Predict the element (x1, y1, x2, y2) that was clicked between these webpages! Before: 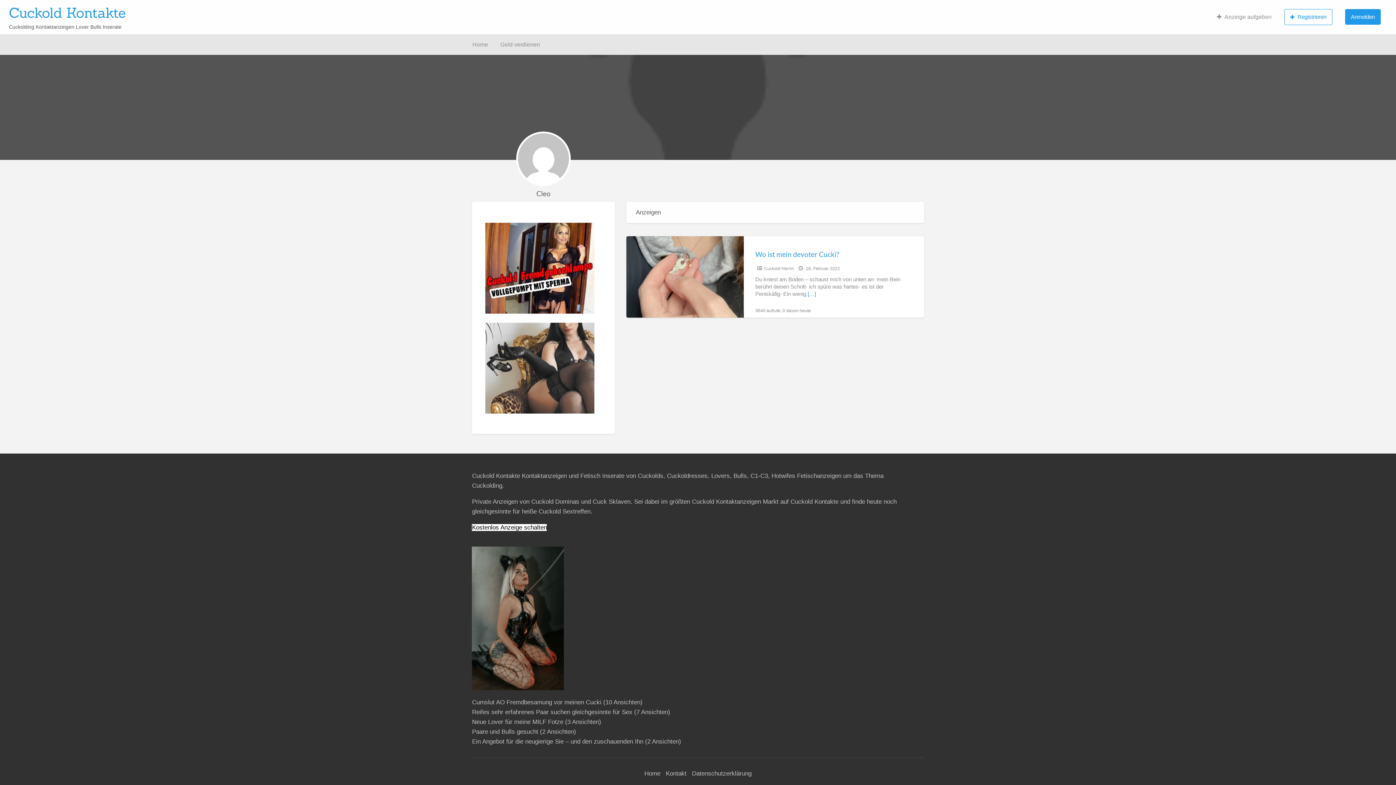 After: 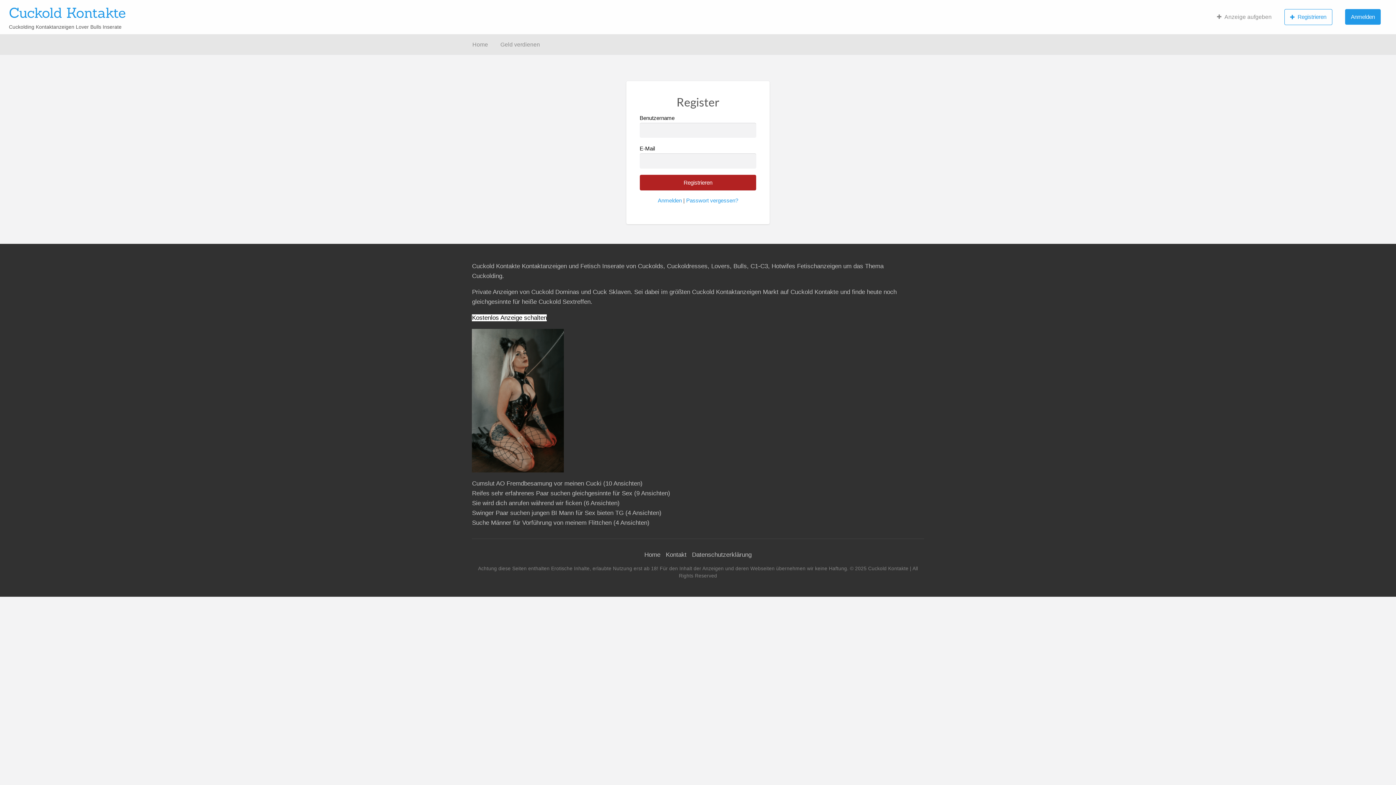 Action: label: Registrieren bbox: (1284, 9, 1332, 25)